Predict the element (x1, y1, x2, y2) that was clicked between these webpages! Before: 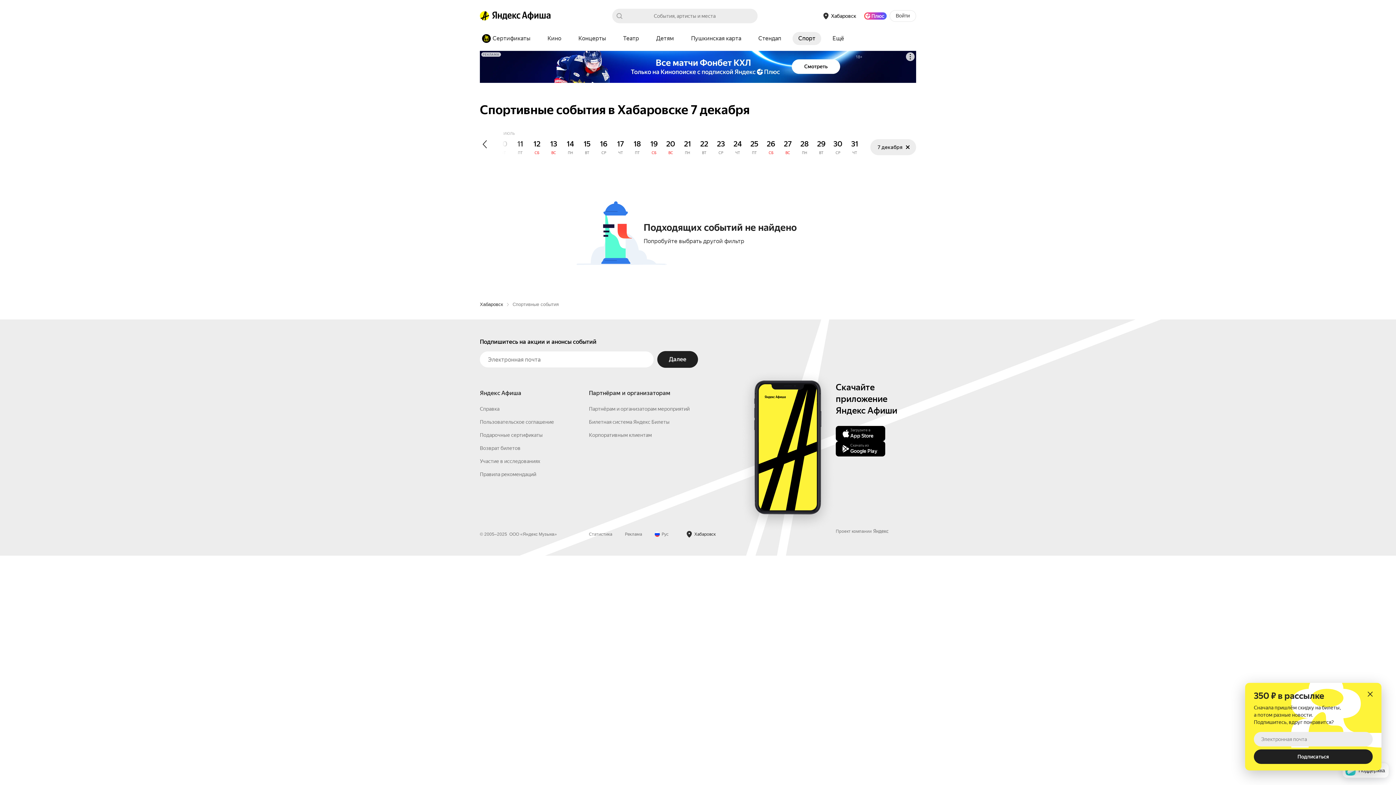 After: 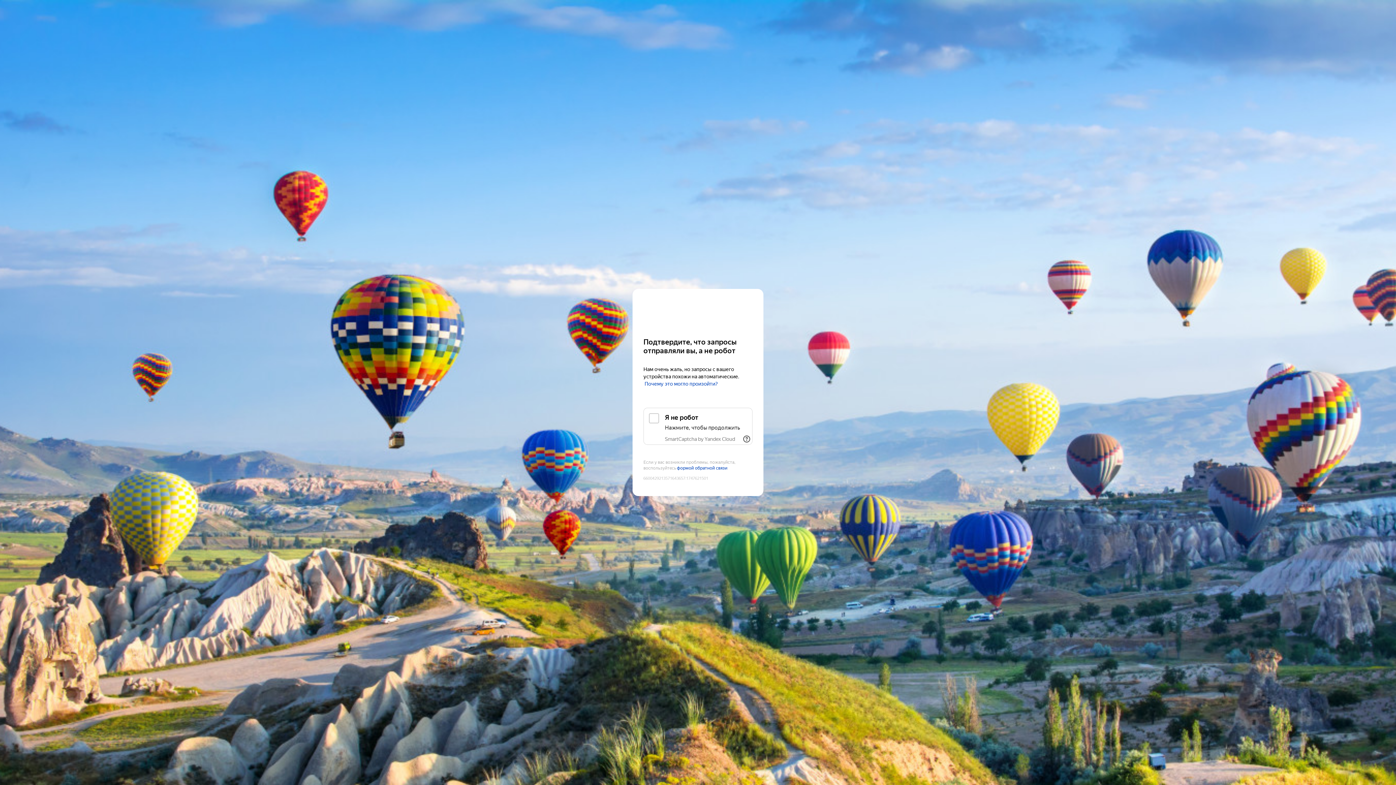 Action: label: Кино bbox: (541, 32, 567, 45)